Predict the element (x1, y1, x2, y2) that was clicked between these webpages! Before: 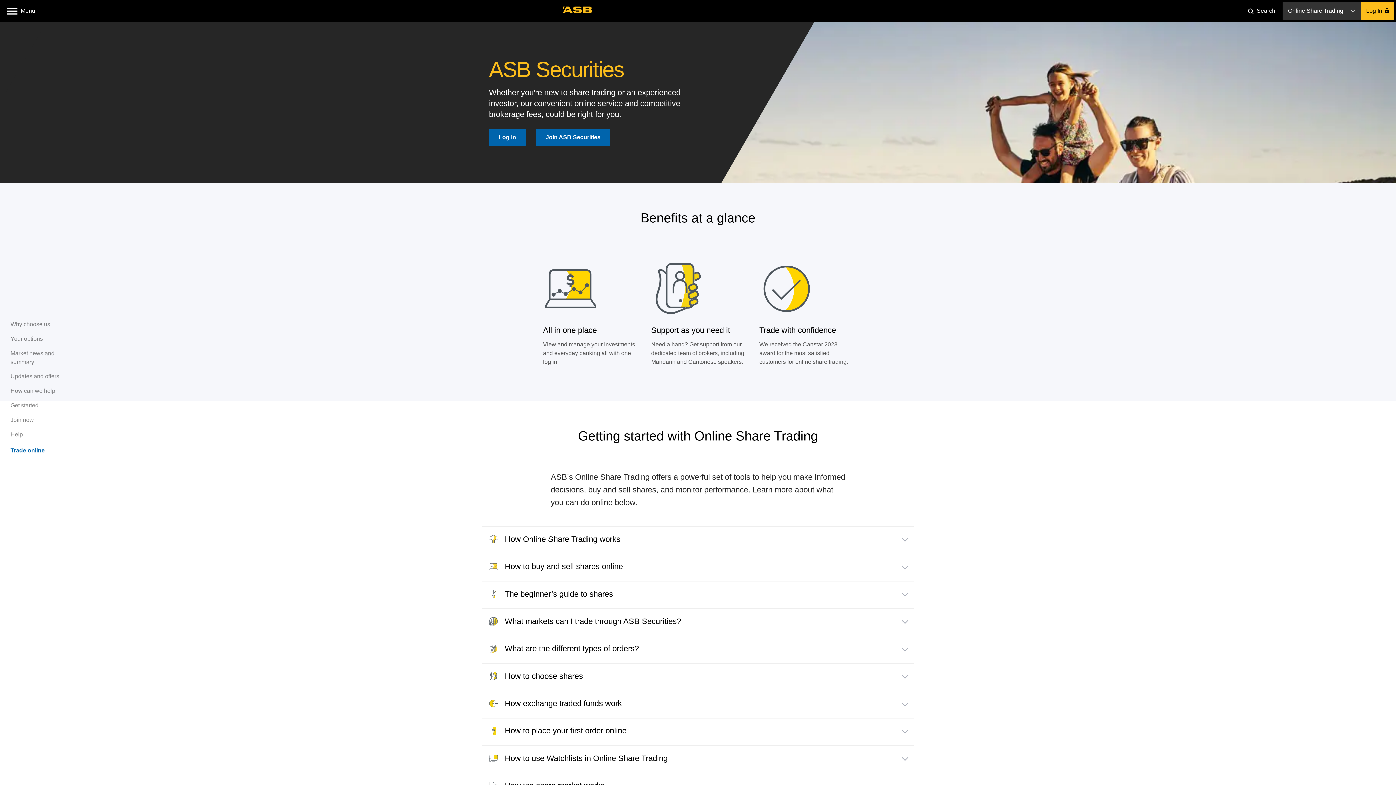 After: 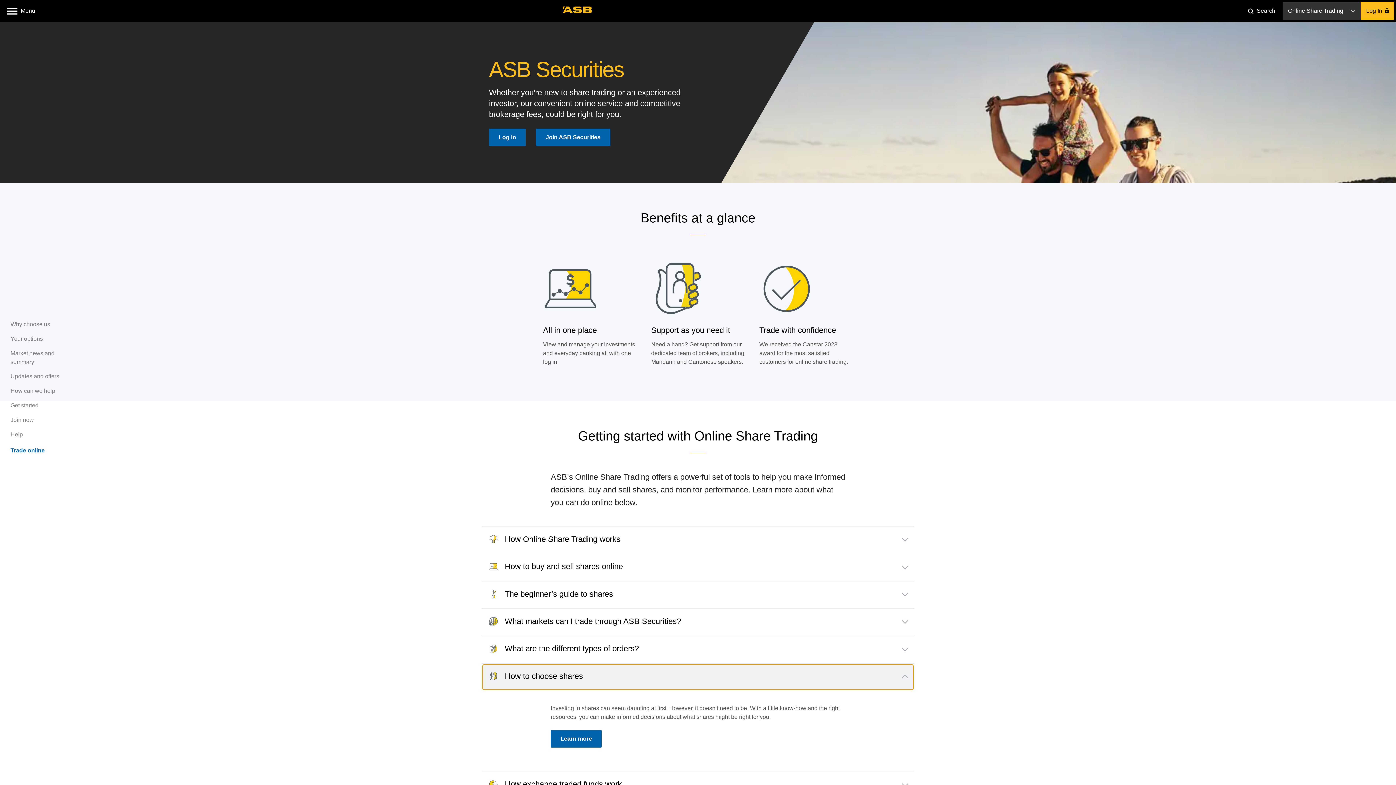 Action: bbox: (482, 665, 913, 690) label:  How to choose shares